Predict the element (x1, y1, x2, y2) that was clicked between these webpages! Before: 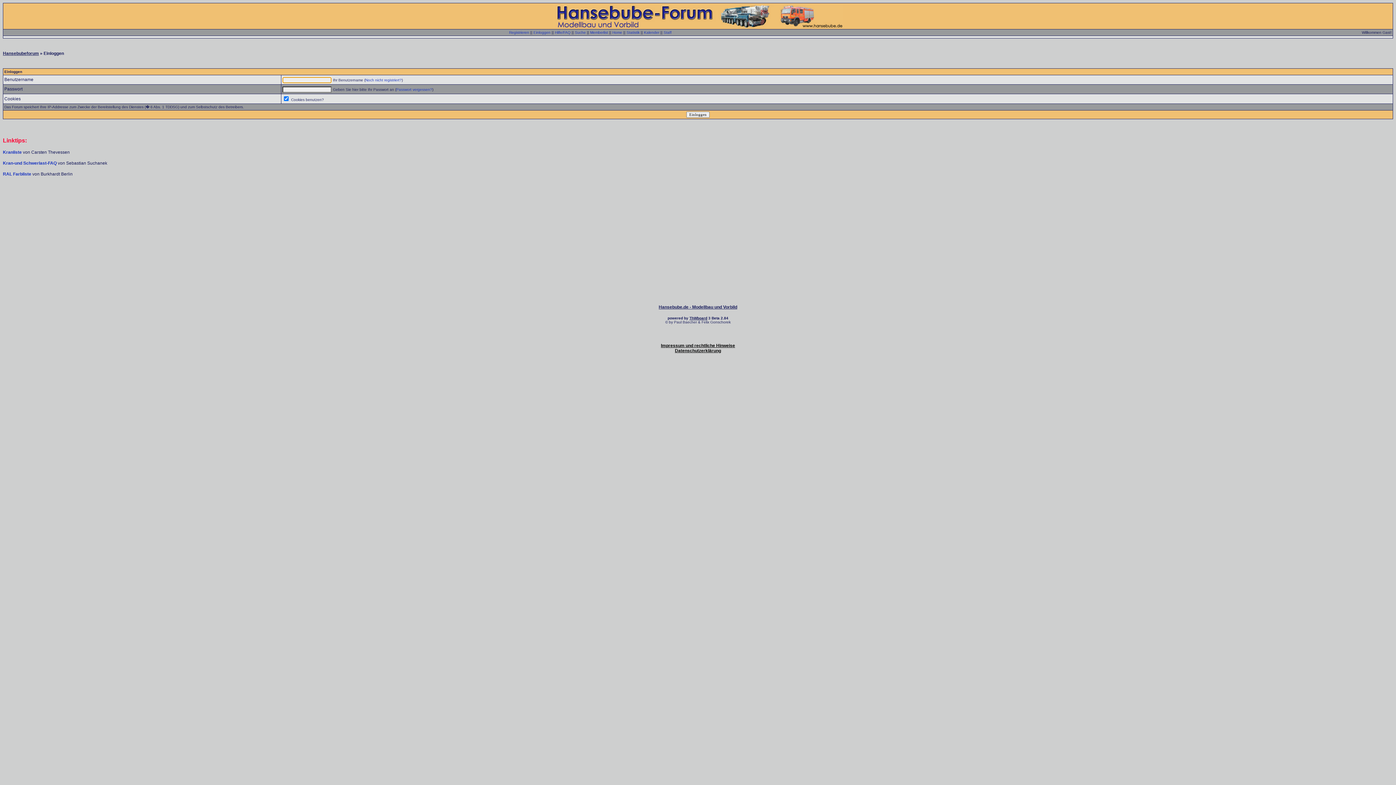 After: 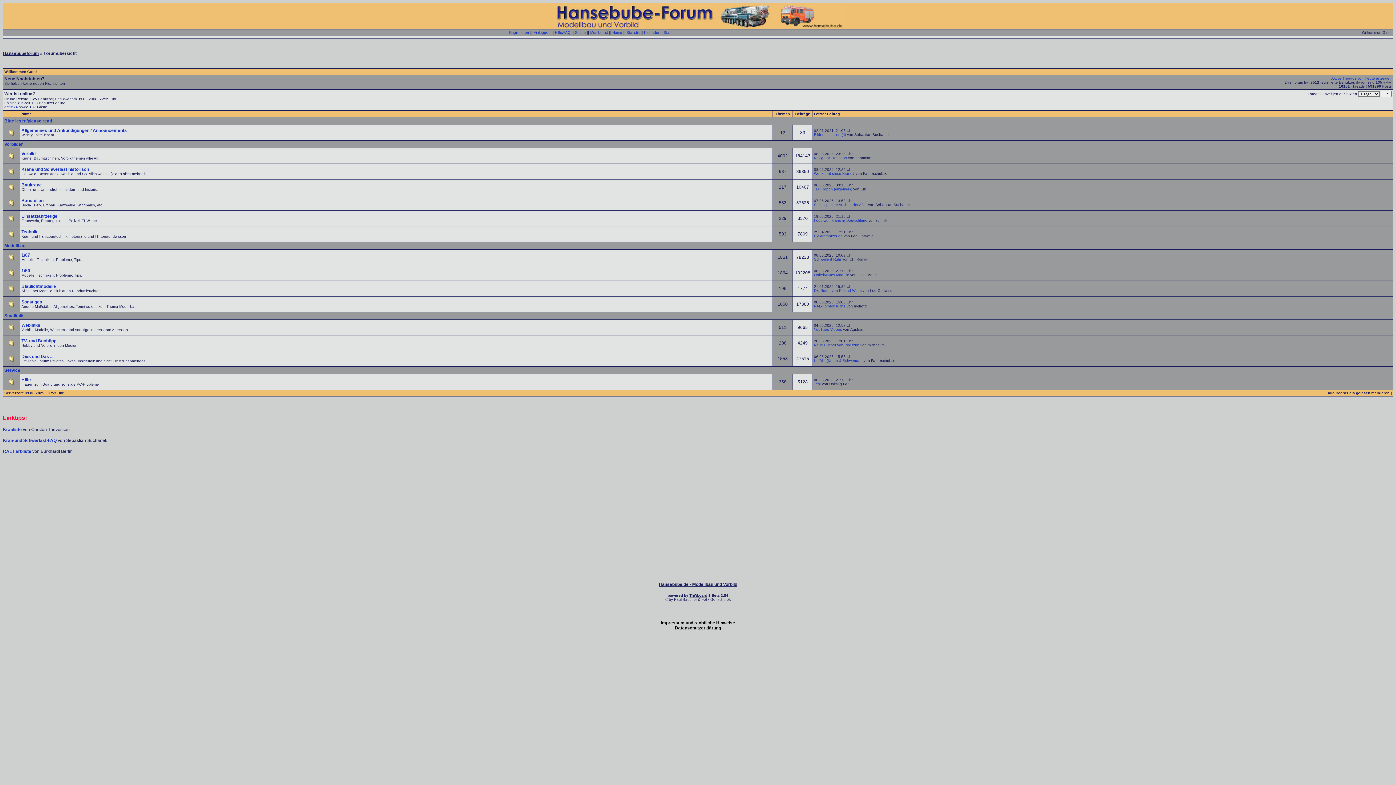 Action: label: Home bbox: (612, 30, 622, 34)